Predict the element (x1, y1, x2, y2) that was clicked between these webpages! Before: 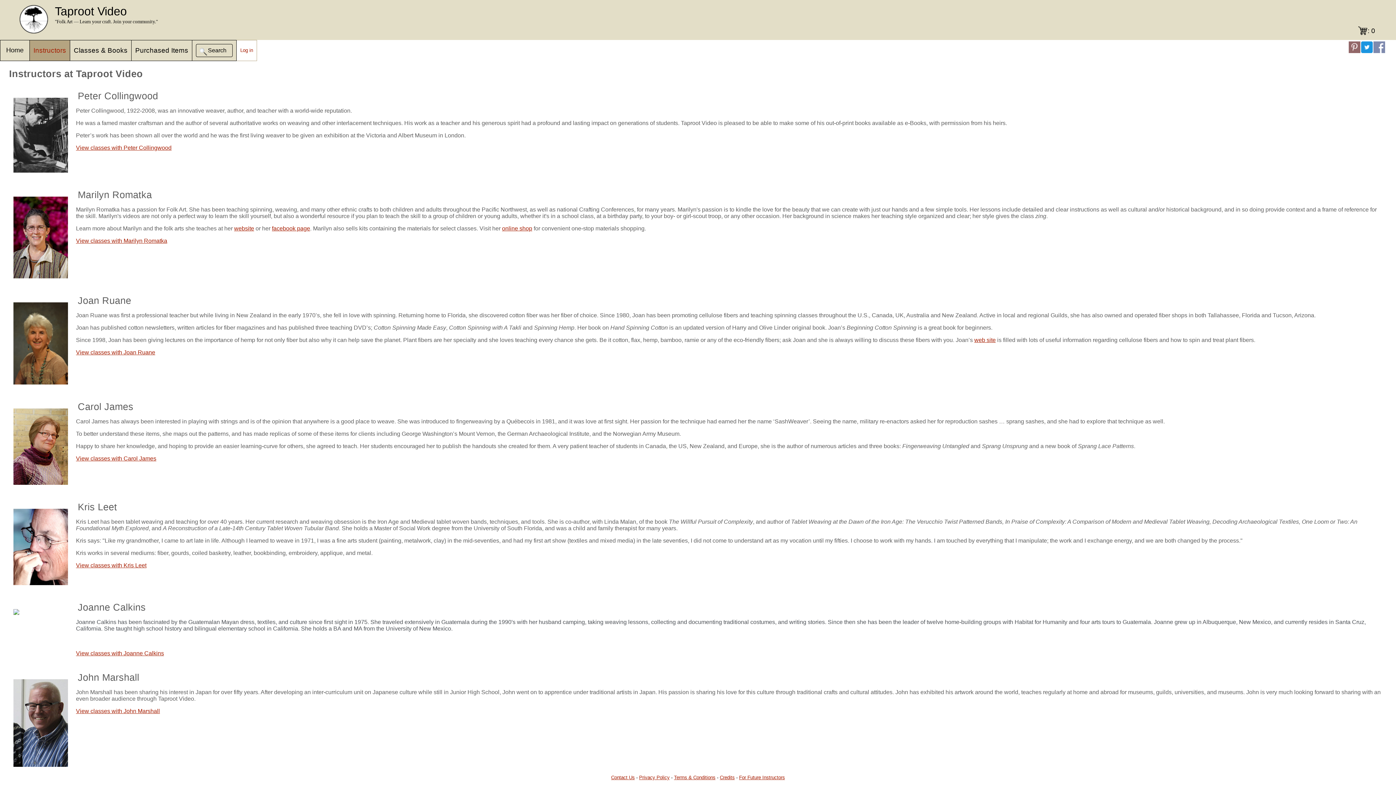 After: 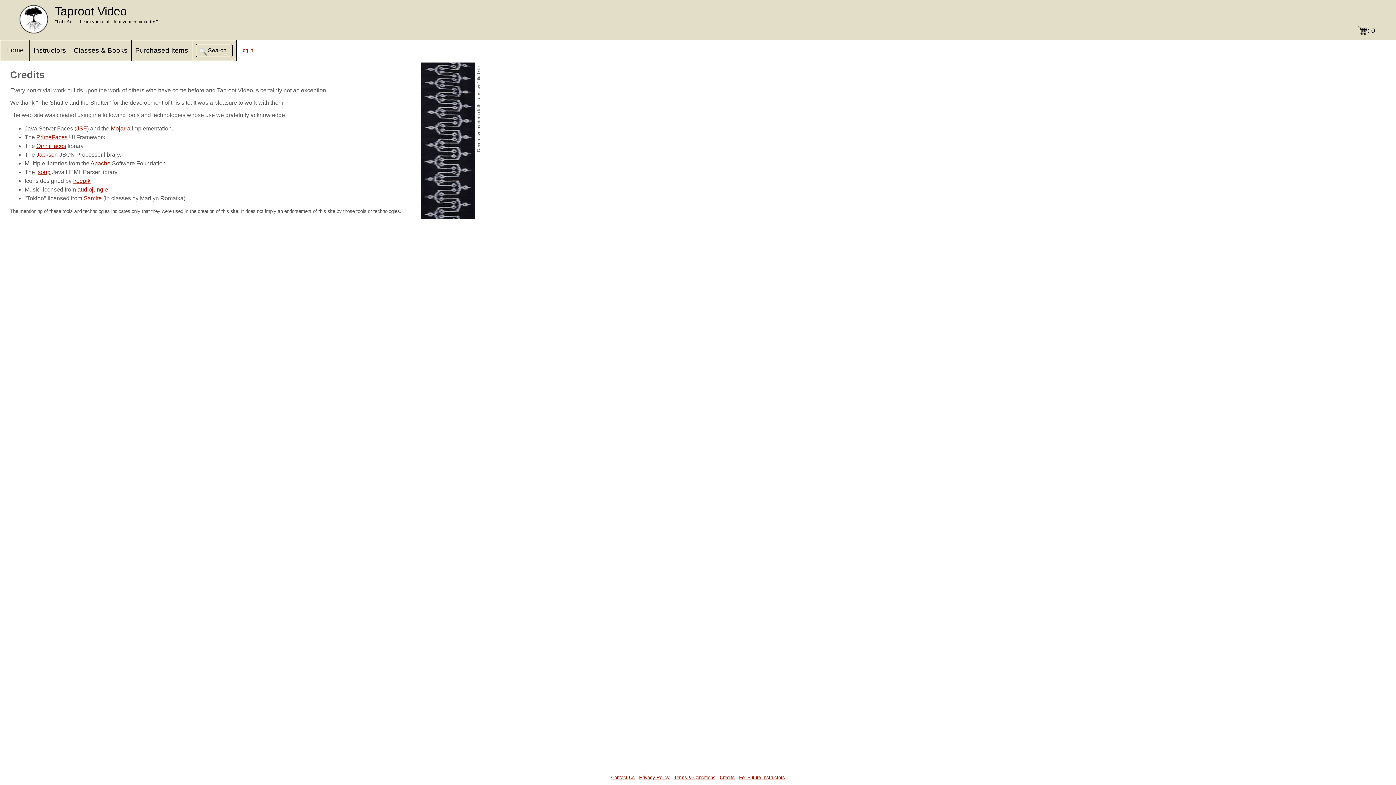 Action: label: Credits bbox: (720, 775, 734, 780)